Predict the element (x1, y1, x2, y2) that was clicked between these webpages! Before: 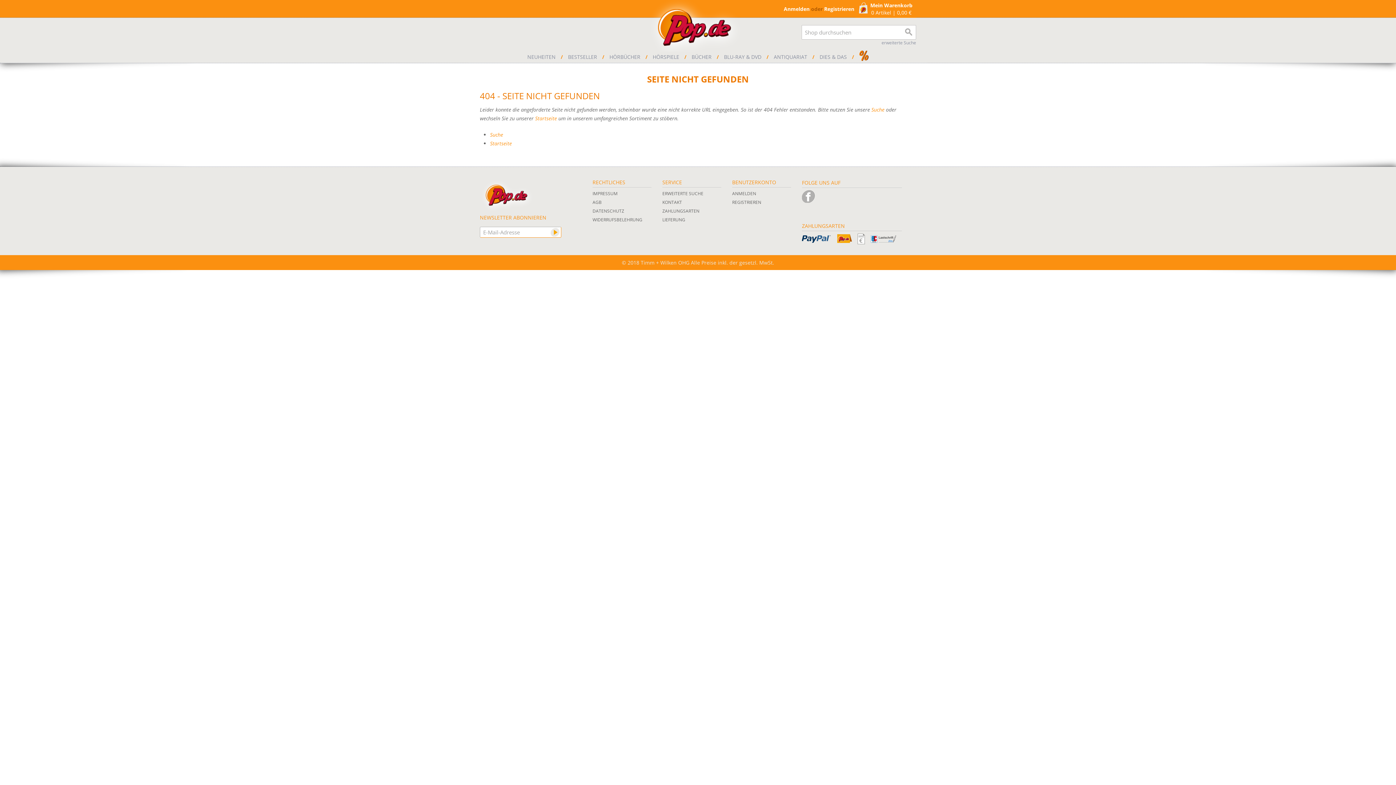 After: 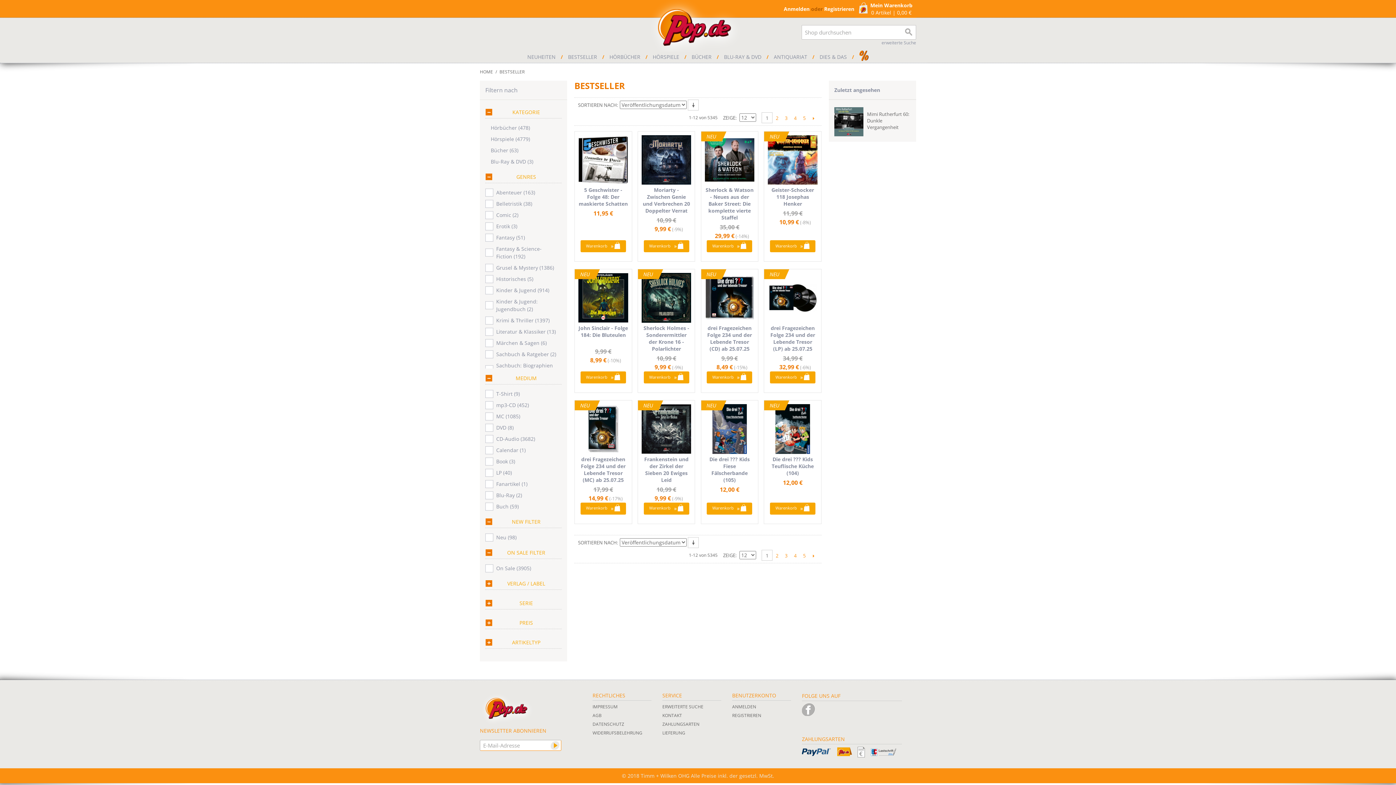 Action: bbox: (564, 51, 600, 62) label: BESTSELLER